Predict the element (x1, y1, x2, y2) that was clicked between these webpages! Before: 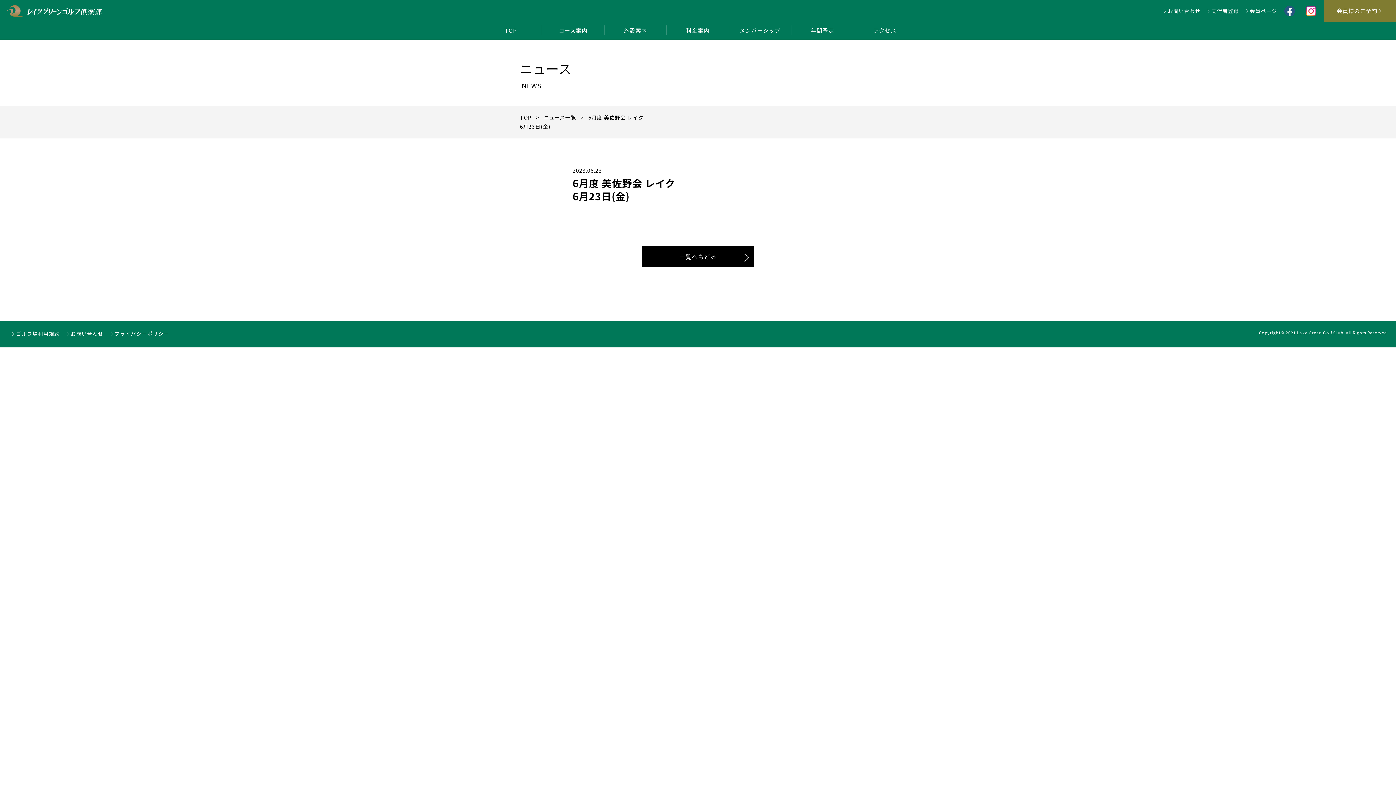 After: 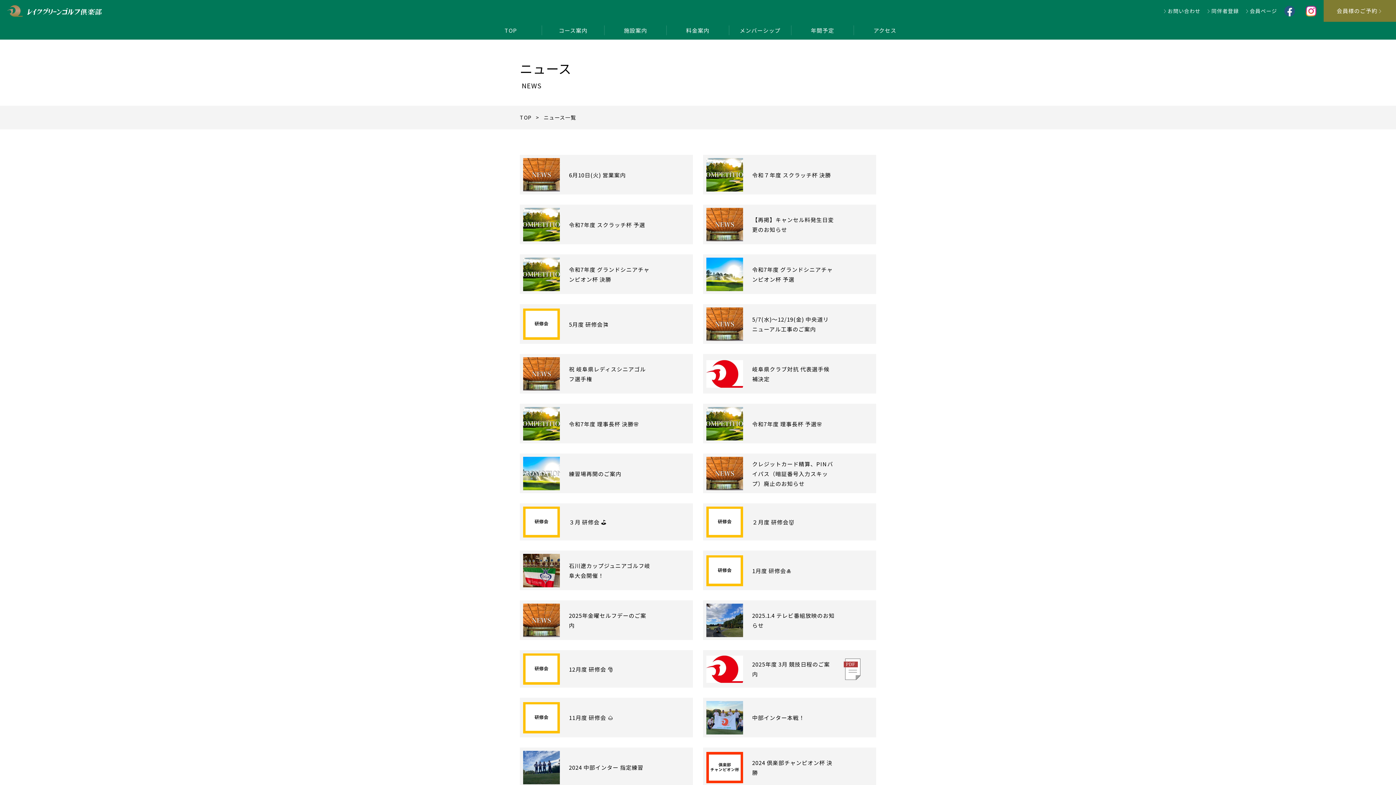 Action: label: 一覧へもどる bbox: (641, 246, 754, 266)